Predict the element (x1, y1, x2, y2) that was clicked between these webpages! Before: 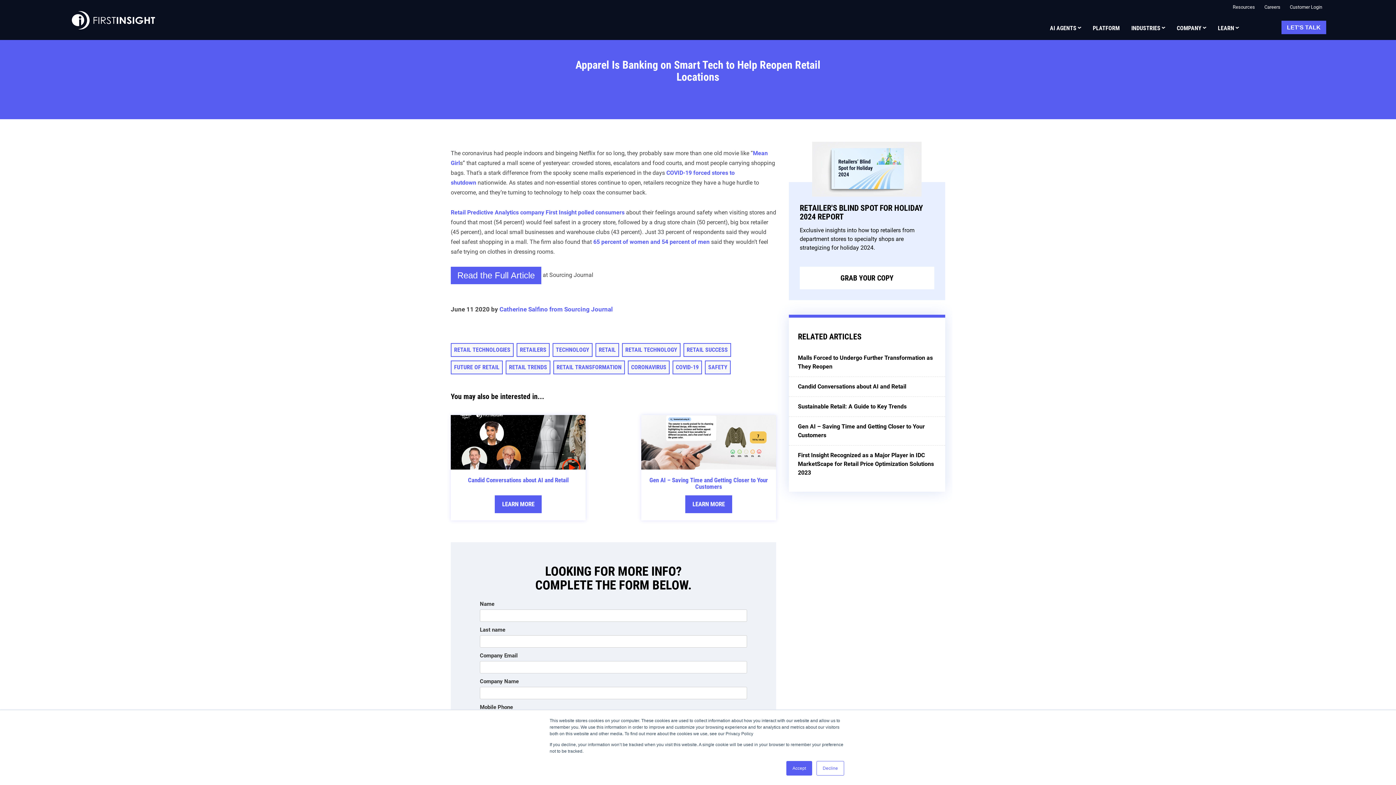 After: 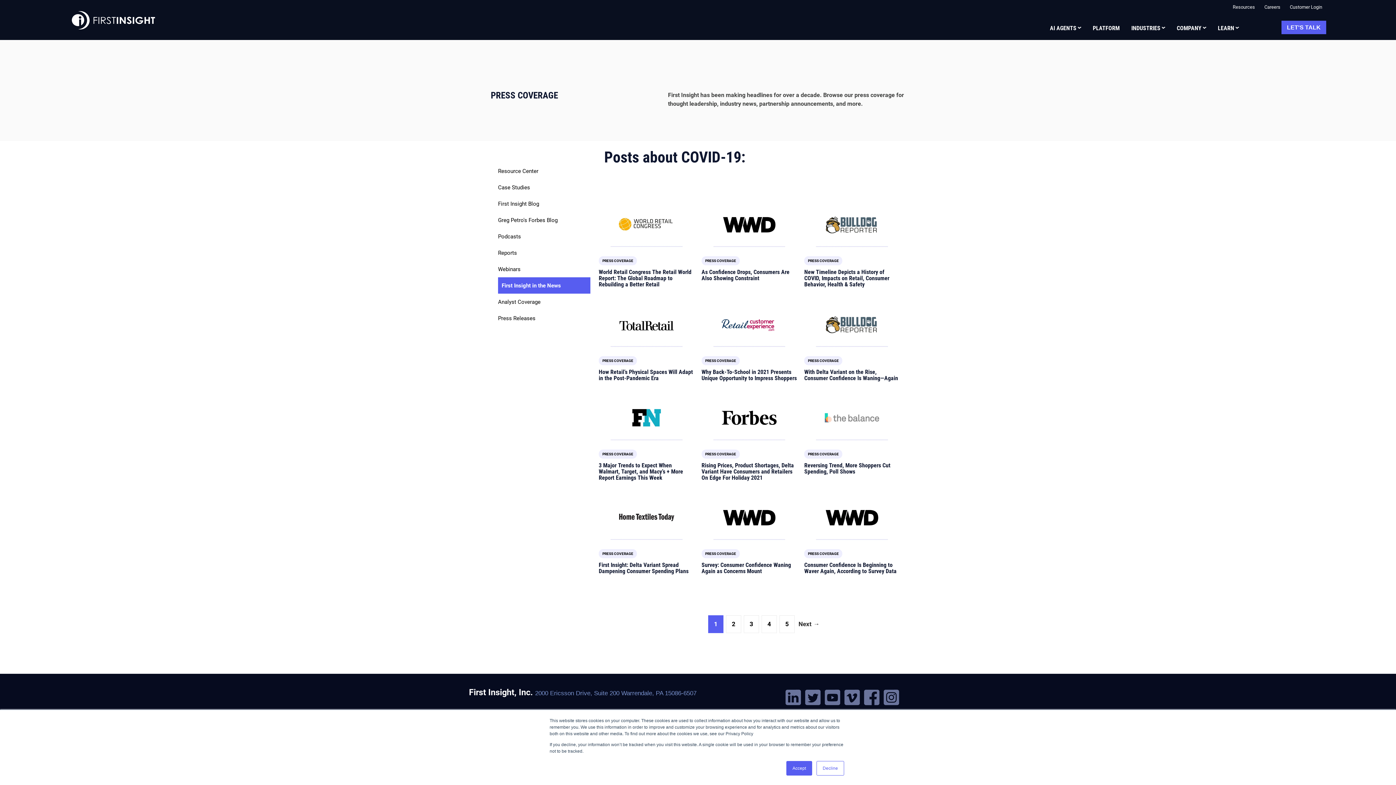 Action: label: COVID-19 bbox: (672, 360, 702, 374)